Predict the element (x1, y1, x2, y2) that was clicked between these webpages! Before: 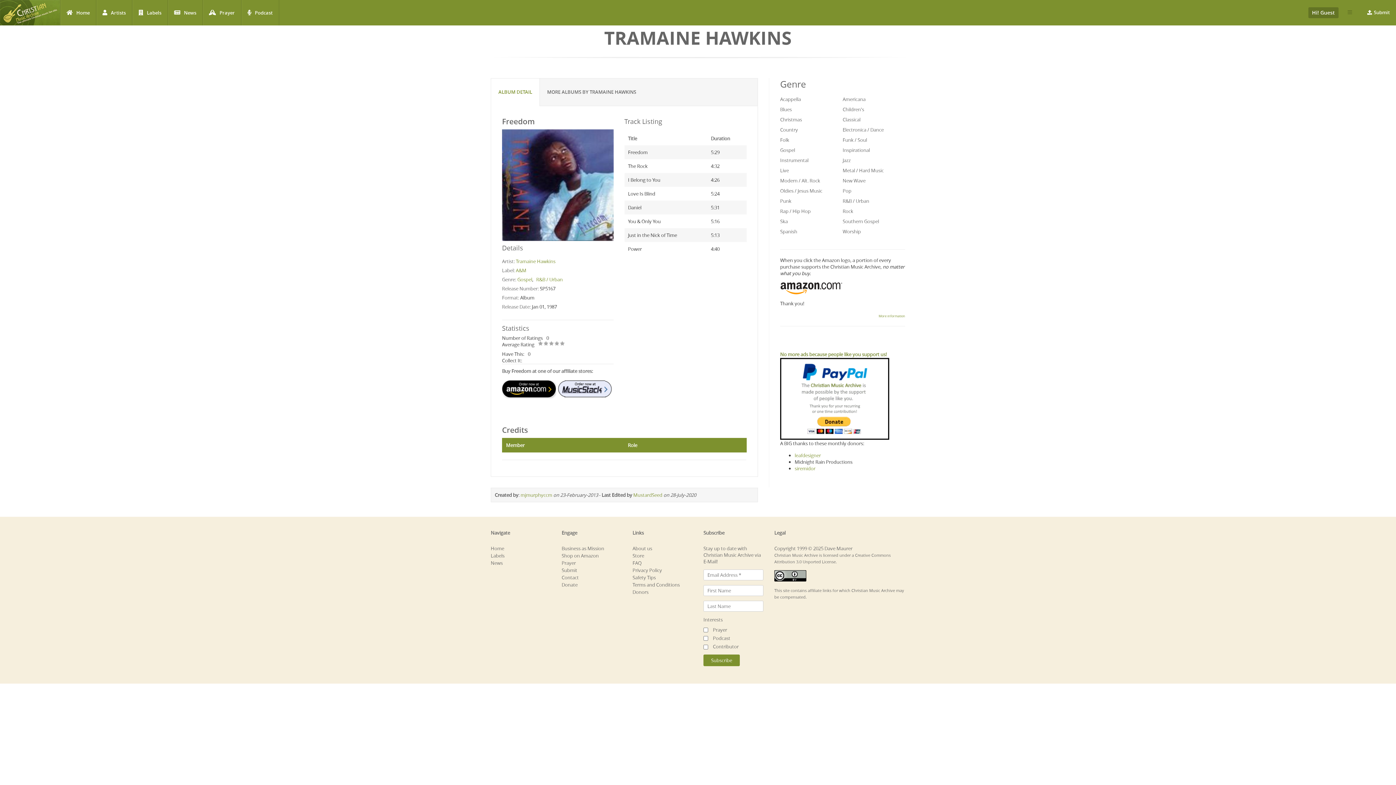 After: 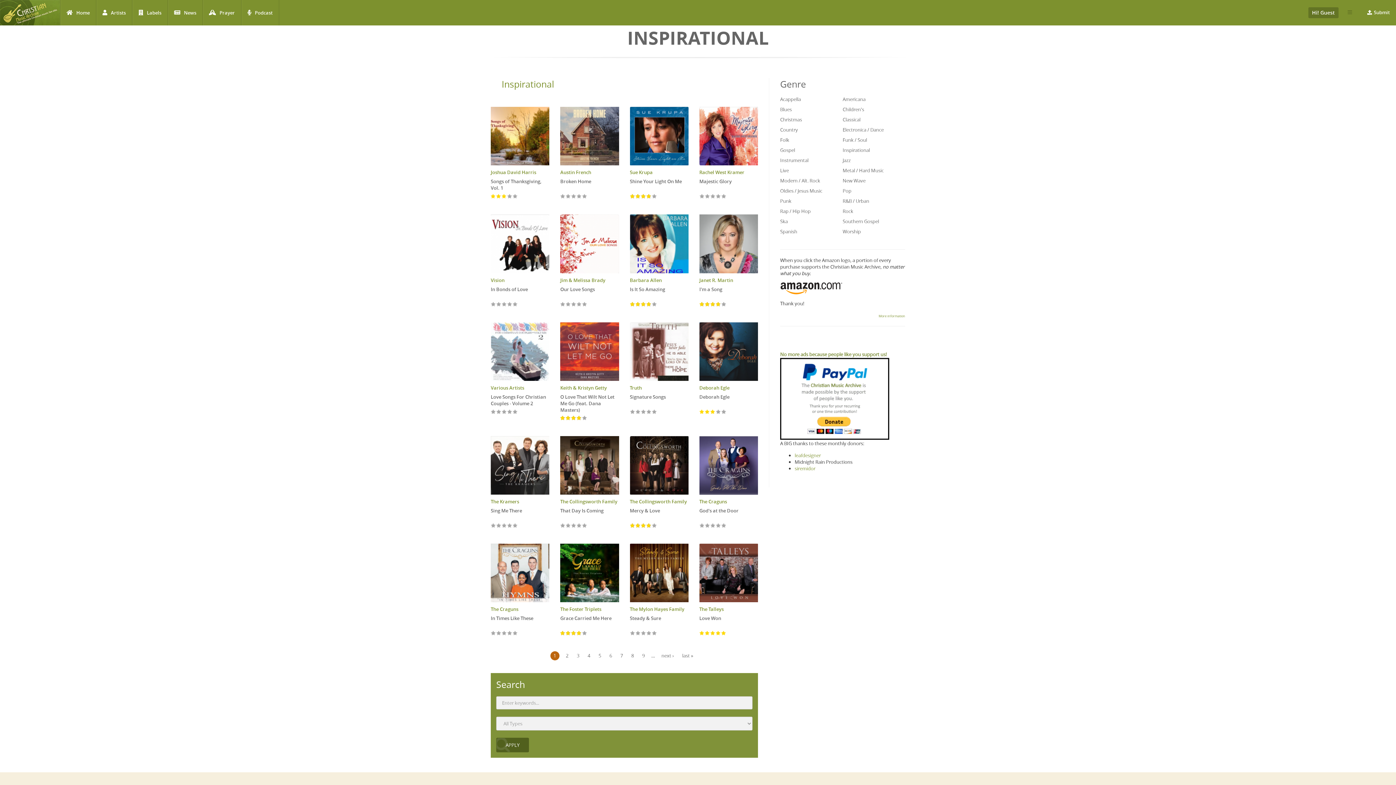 Action: label: Inspirational bbox: (842, 146, 870, 153)